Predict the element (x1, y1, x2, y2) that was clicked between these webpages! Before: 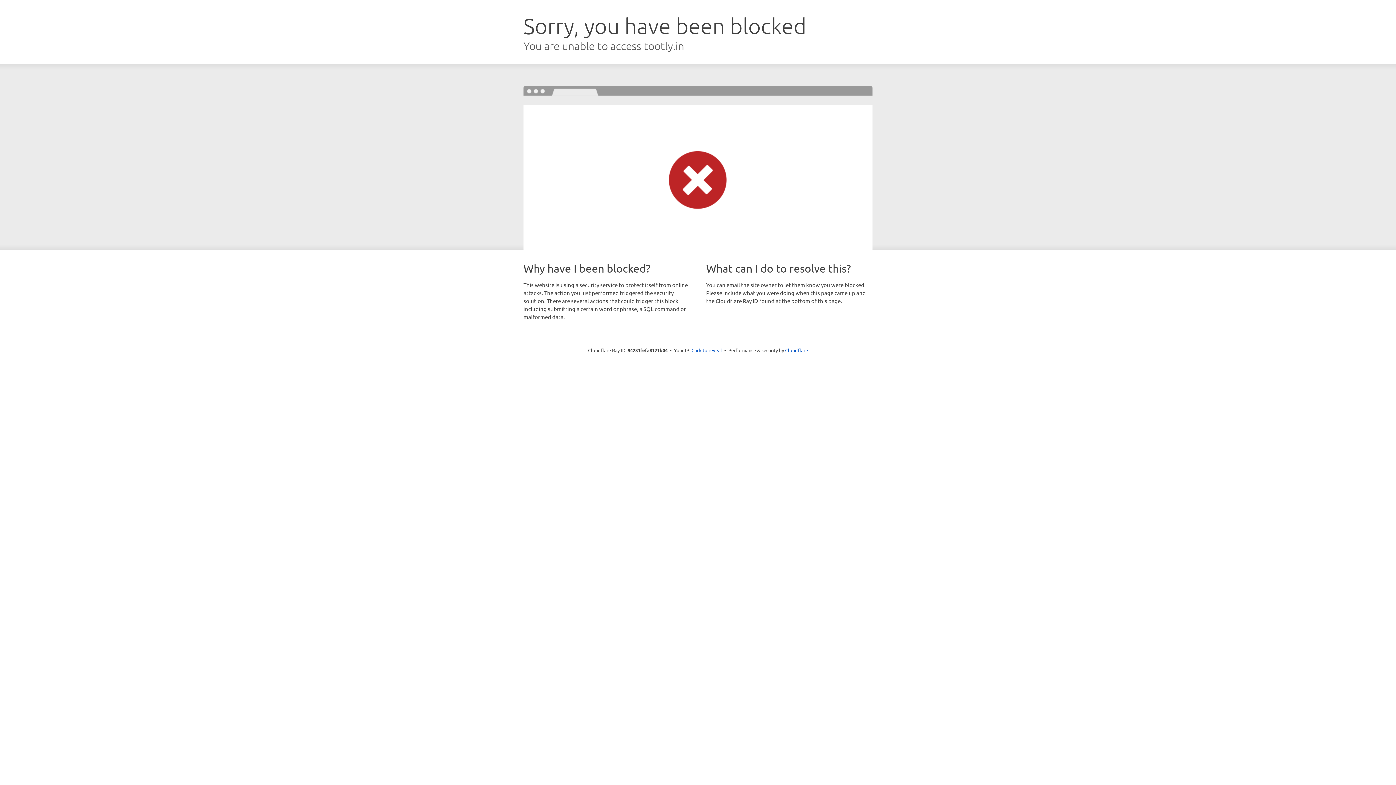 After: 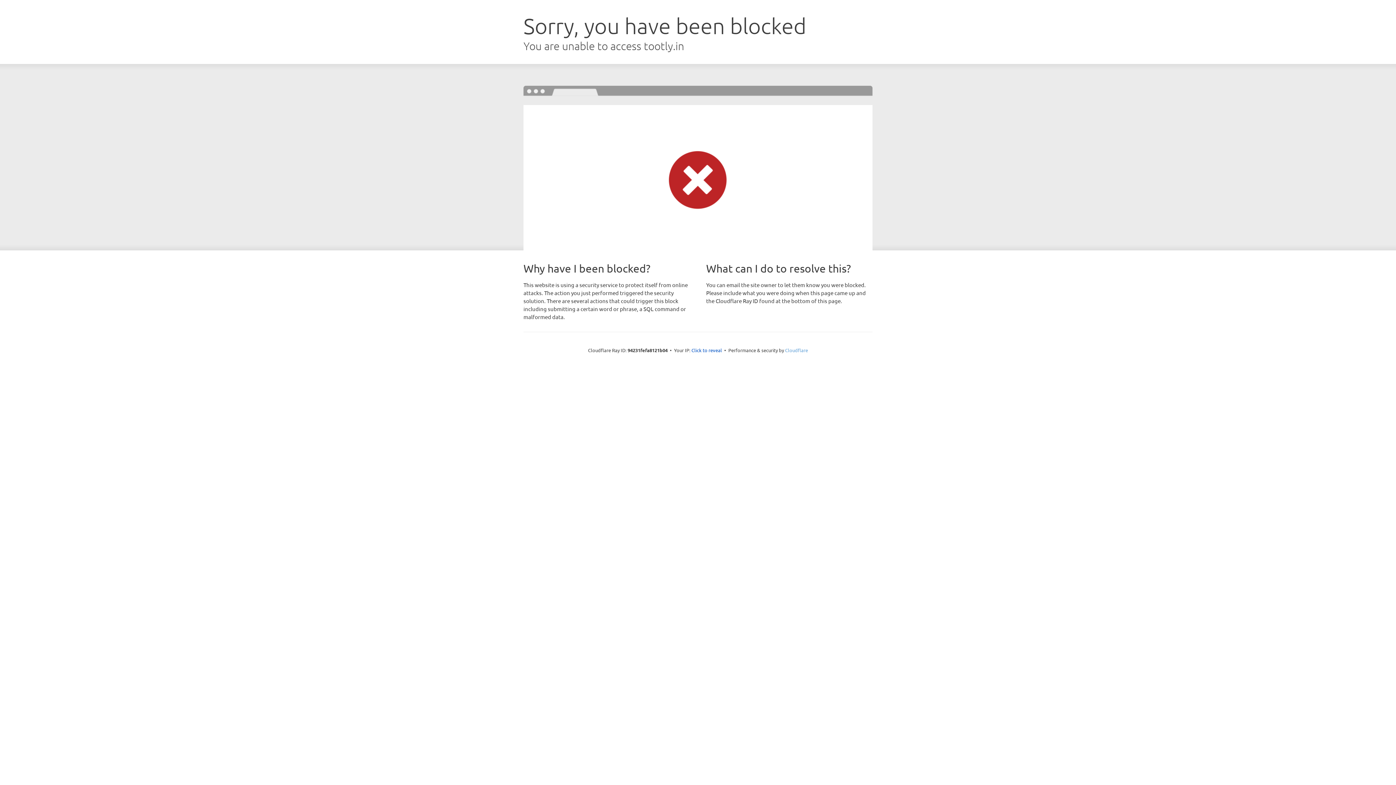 Action: bbox: (785, 347, 808, 353) label: Cloudflare